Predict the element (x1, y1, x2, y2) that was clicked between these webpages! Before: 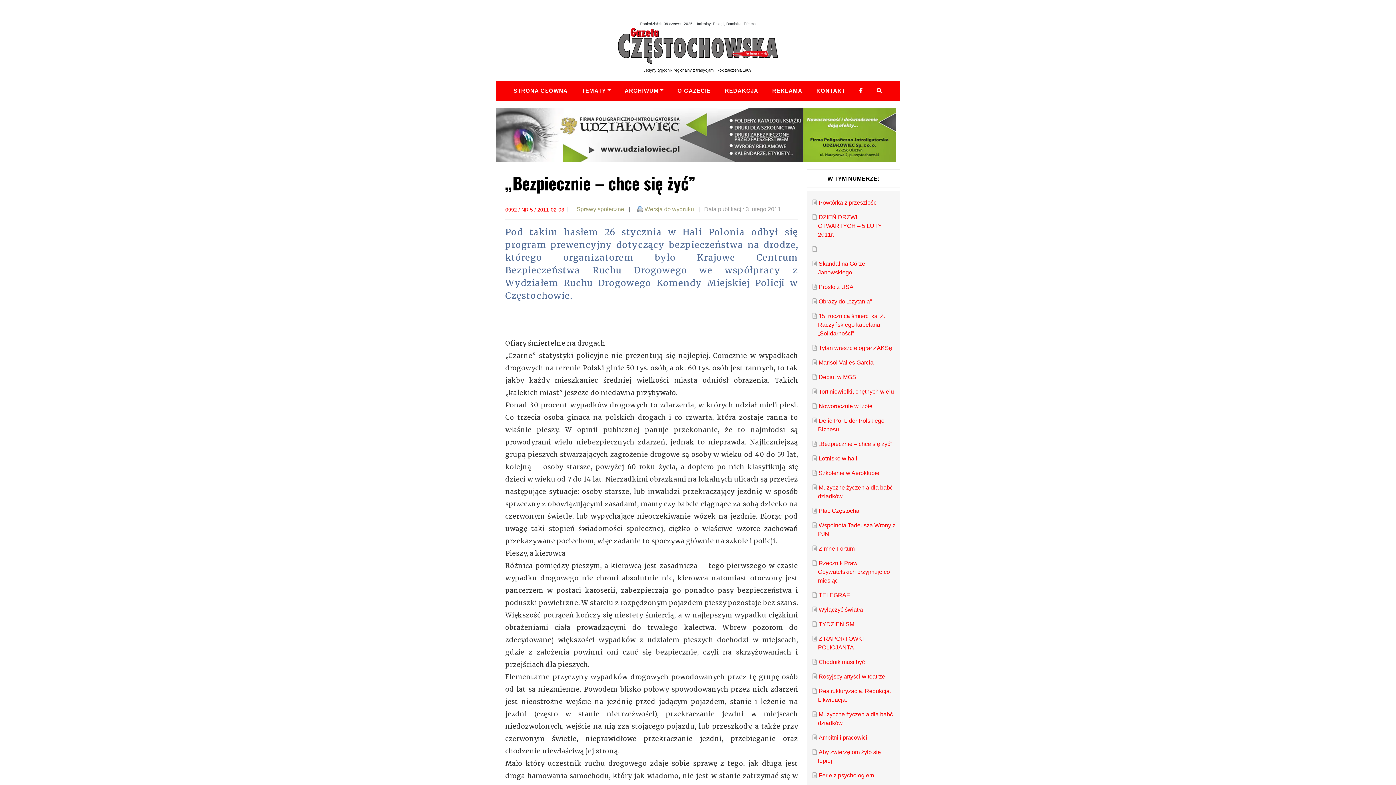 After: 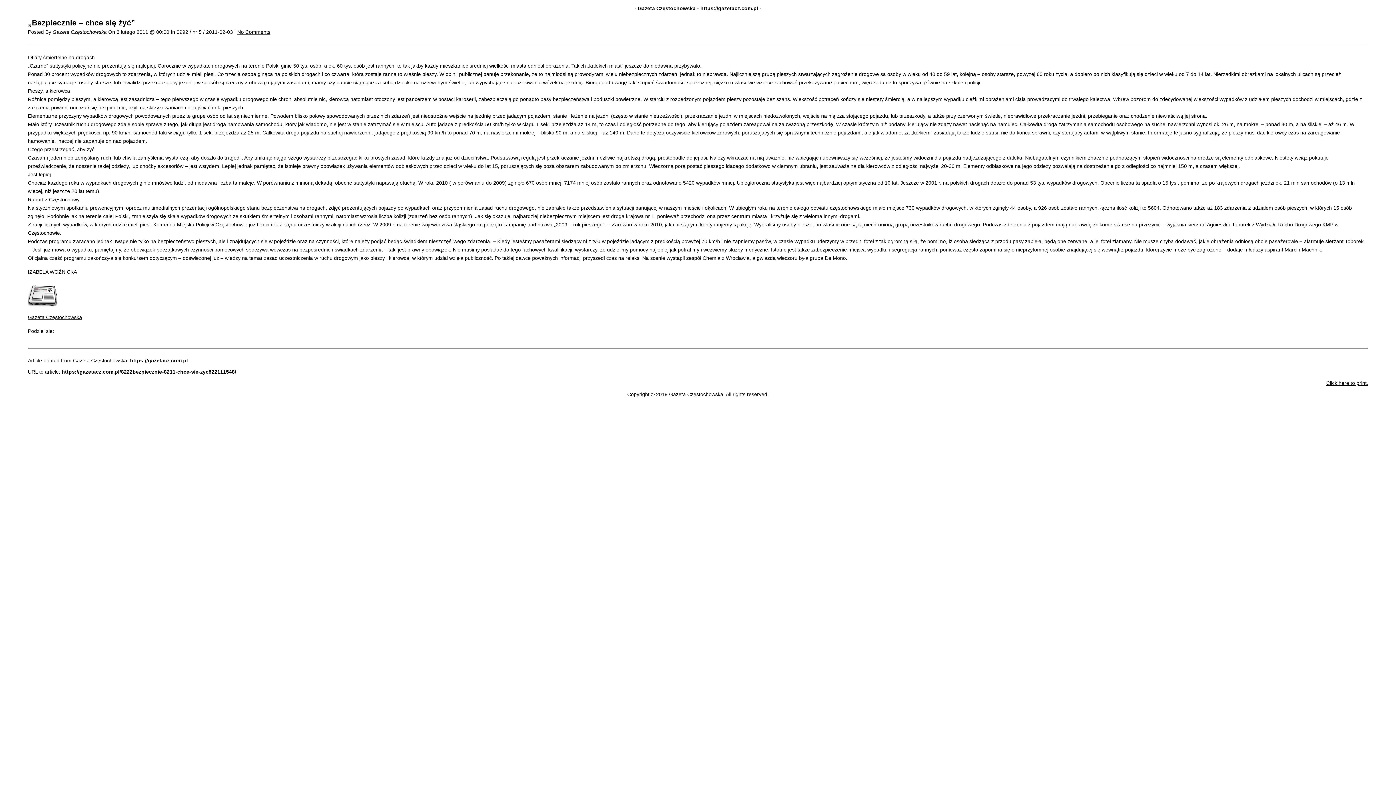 Action: bbox: (637, 206, 643, 212)